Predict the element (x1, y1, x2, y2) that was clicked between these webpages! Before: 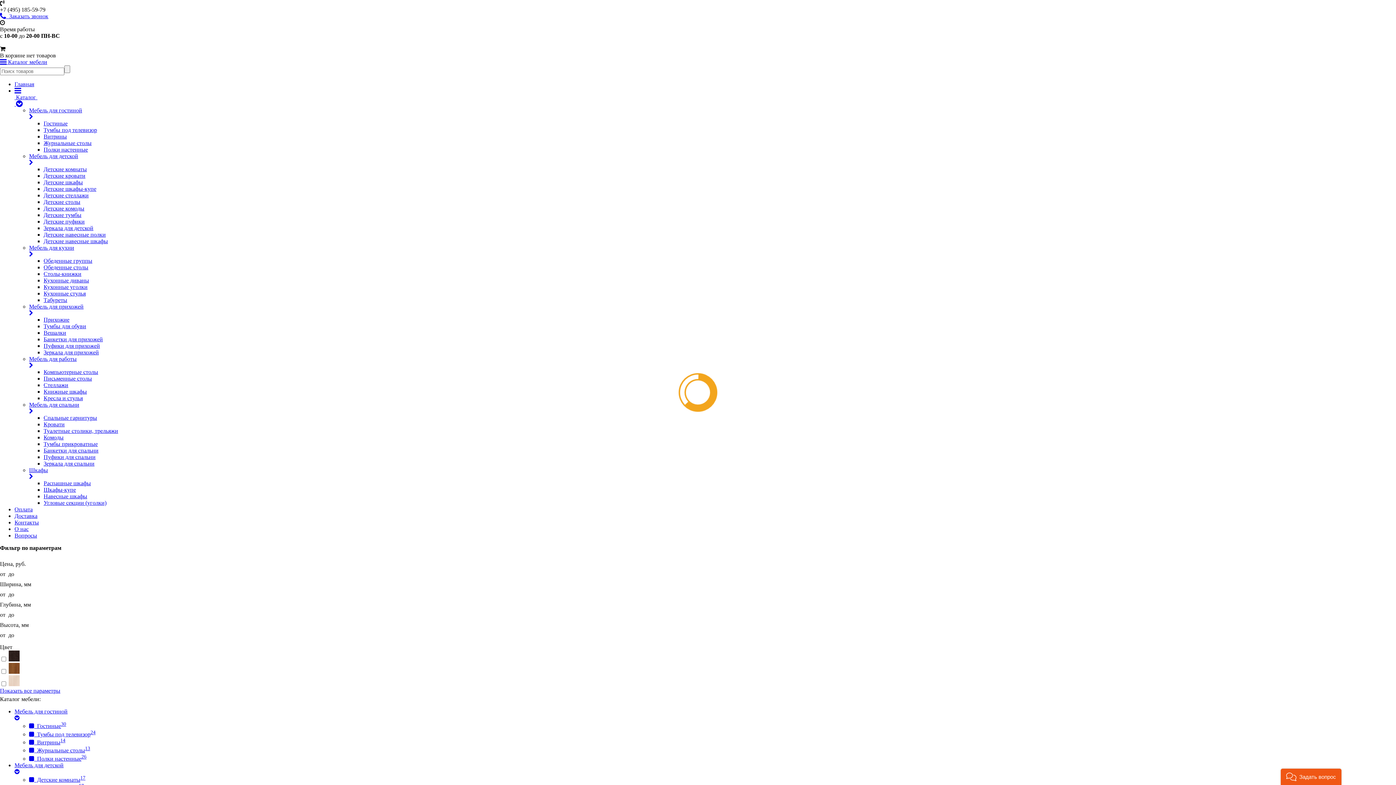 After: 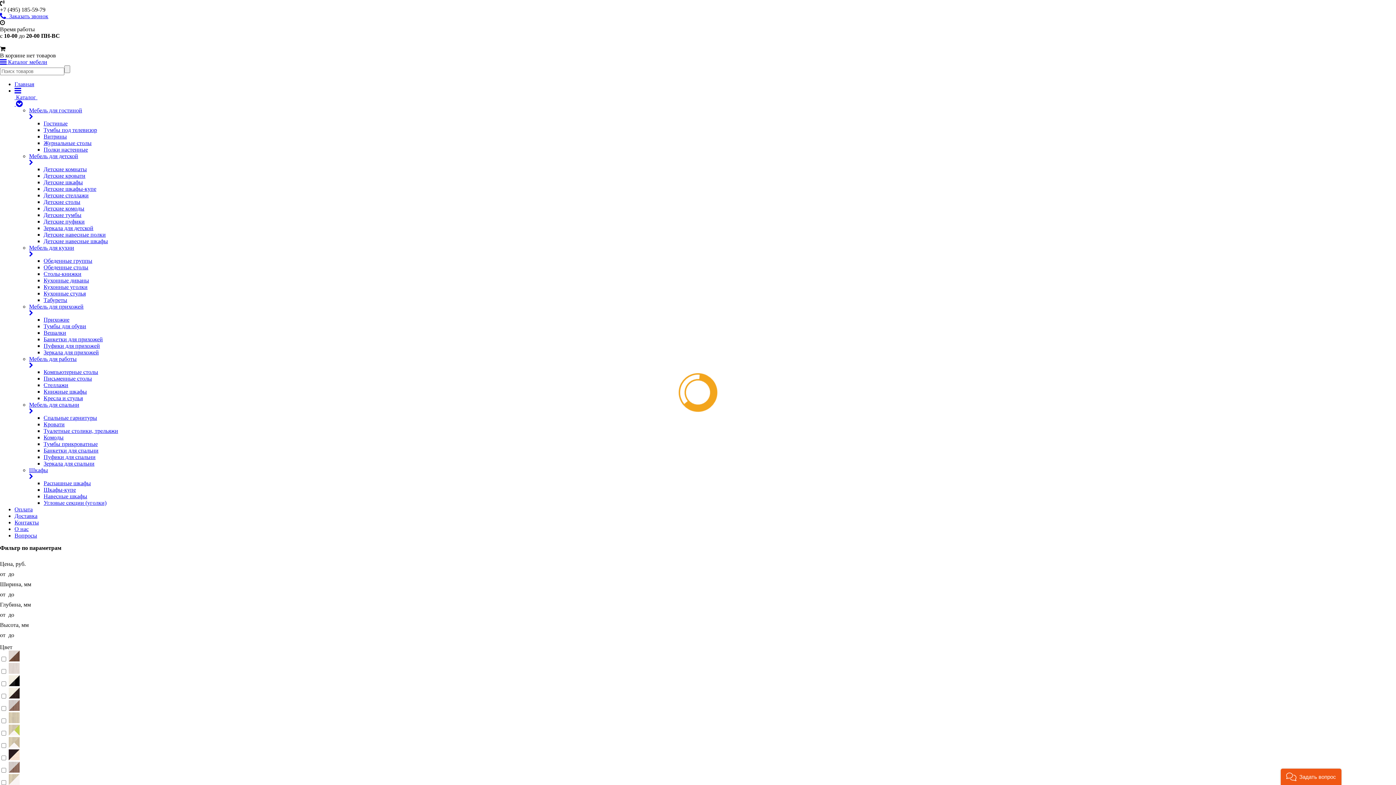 Action: label: Мебель для спальни bbox: (29, 401, 1396, 414)